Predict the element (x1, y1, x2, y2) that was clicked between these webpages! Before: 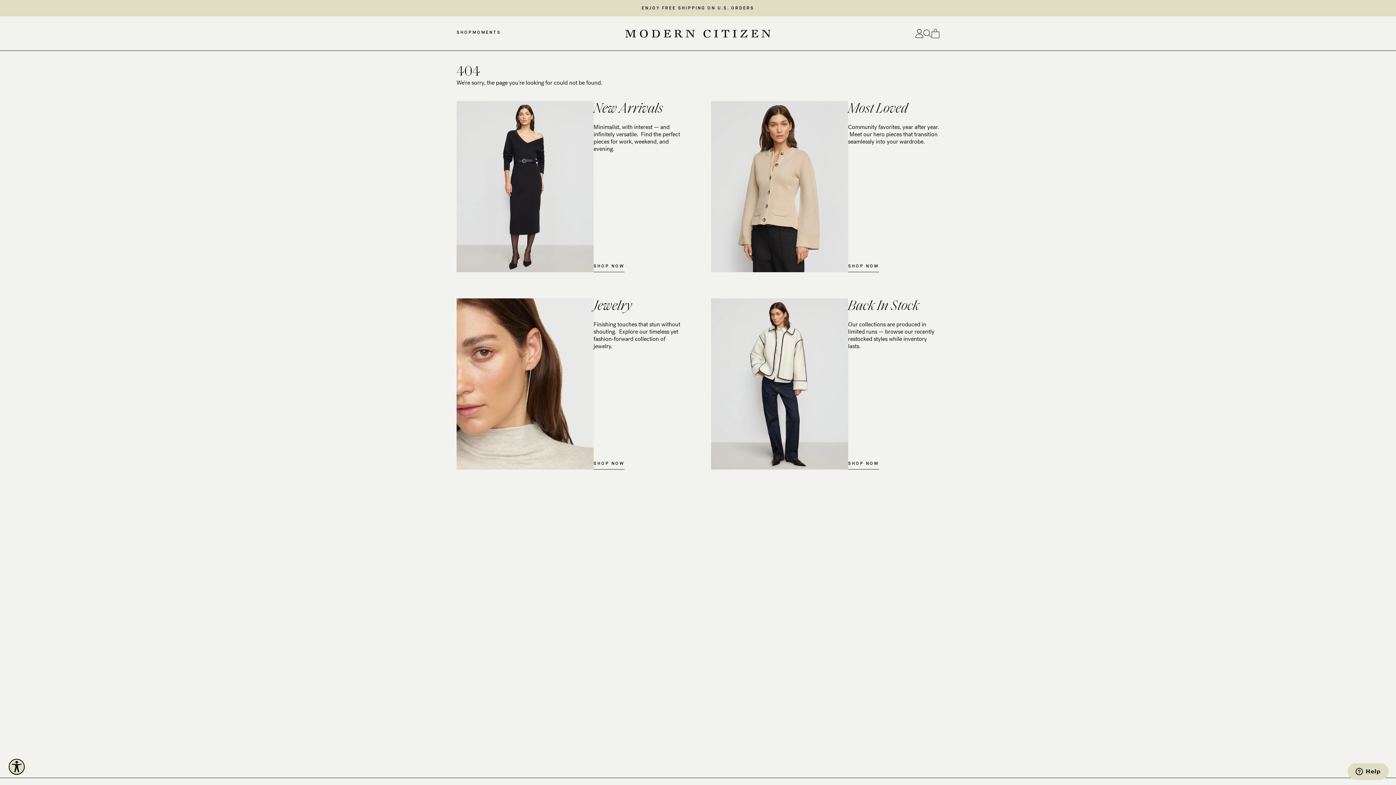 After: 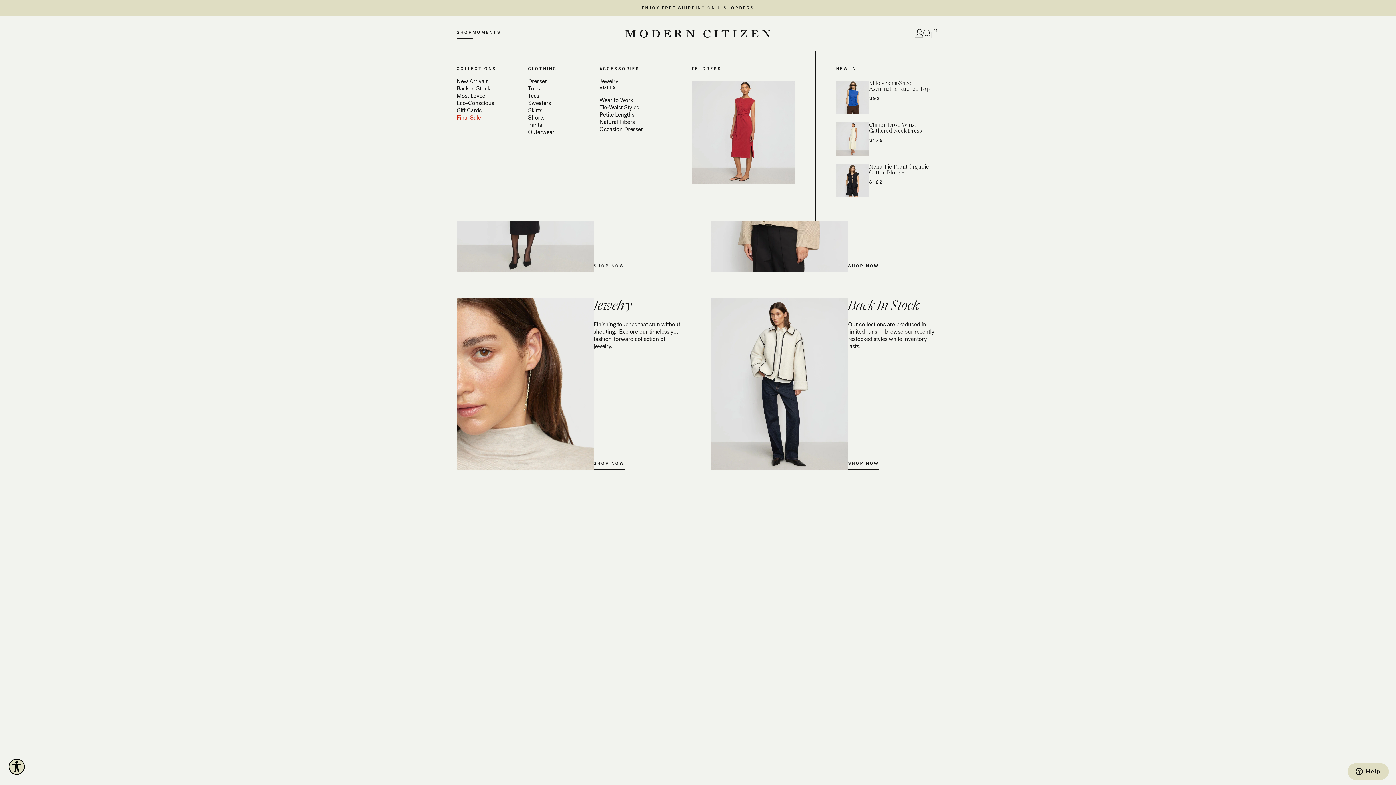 Action: label: SHOP bbox: (456, 30, 472, 38)